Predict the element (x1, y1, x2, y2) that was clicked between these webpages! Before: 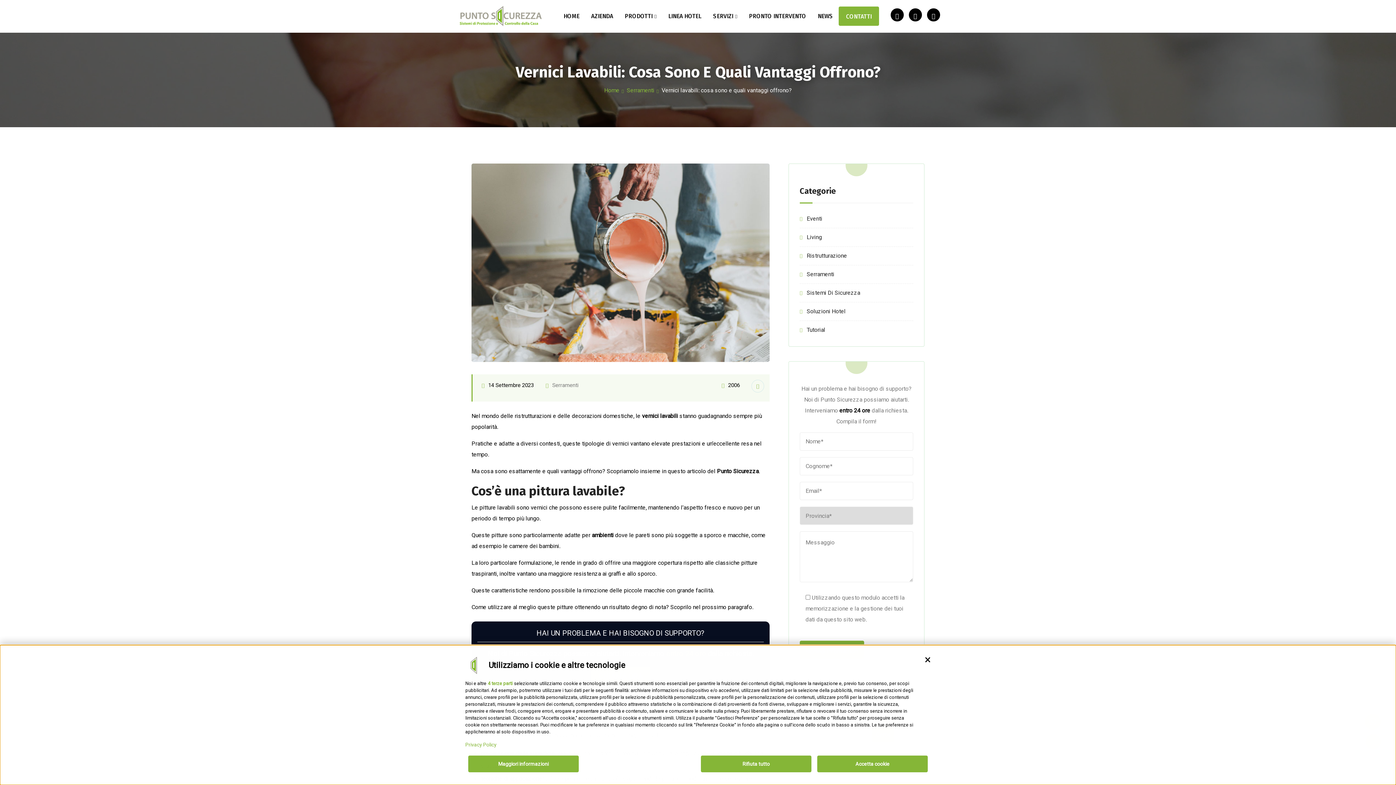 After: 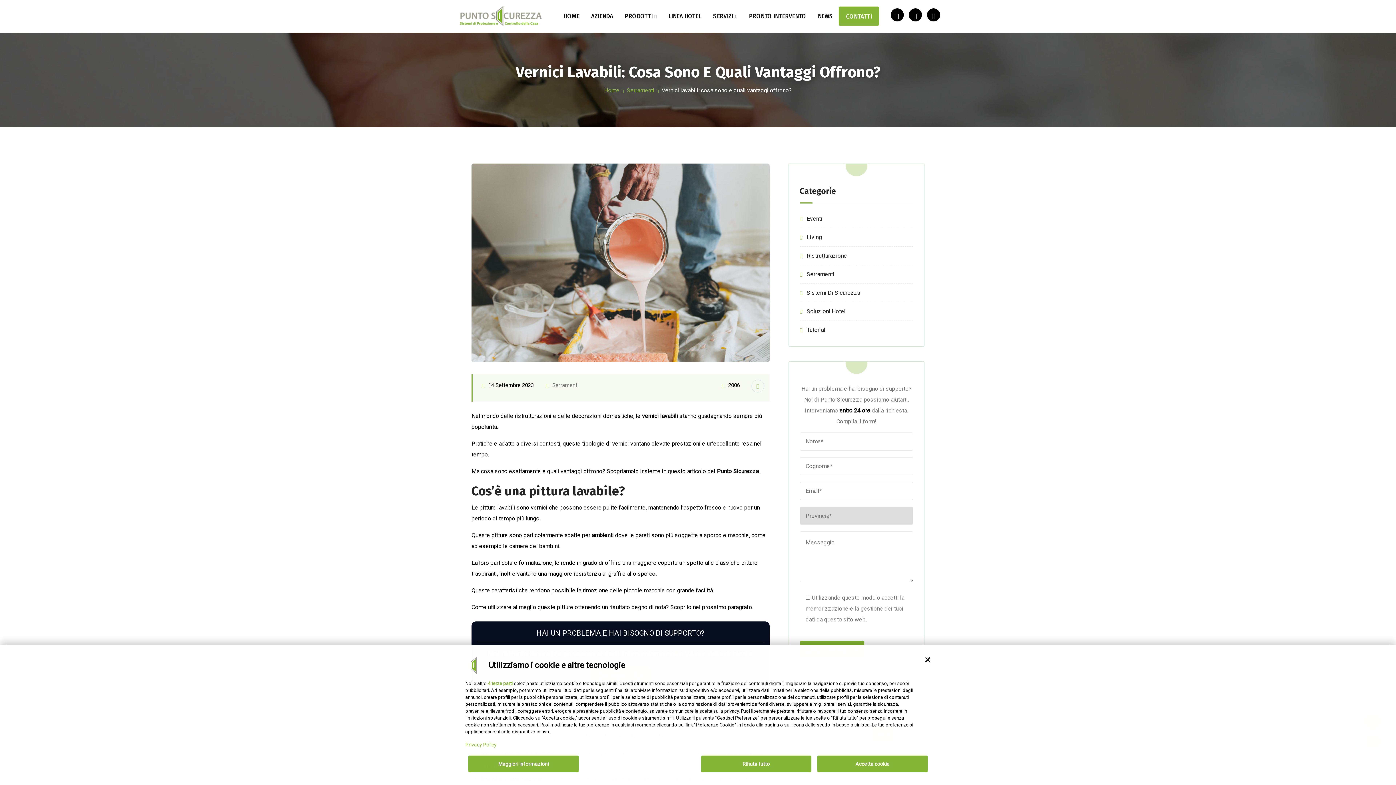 Action: bbox: (465, 741, 496, 748) label: Privacy Policy